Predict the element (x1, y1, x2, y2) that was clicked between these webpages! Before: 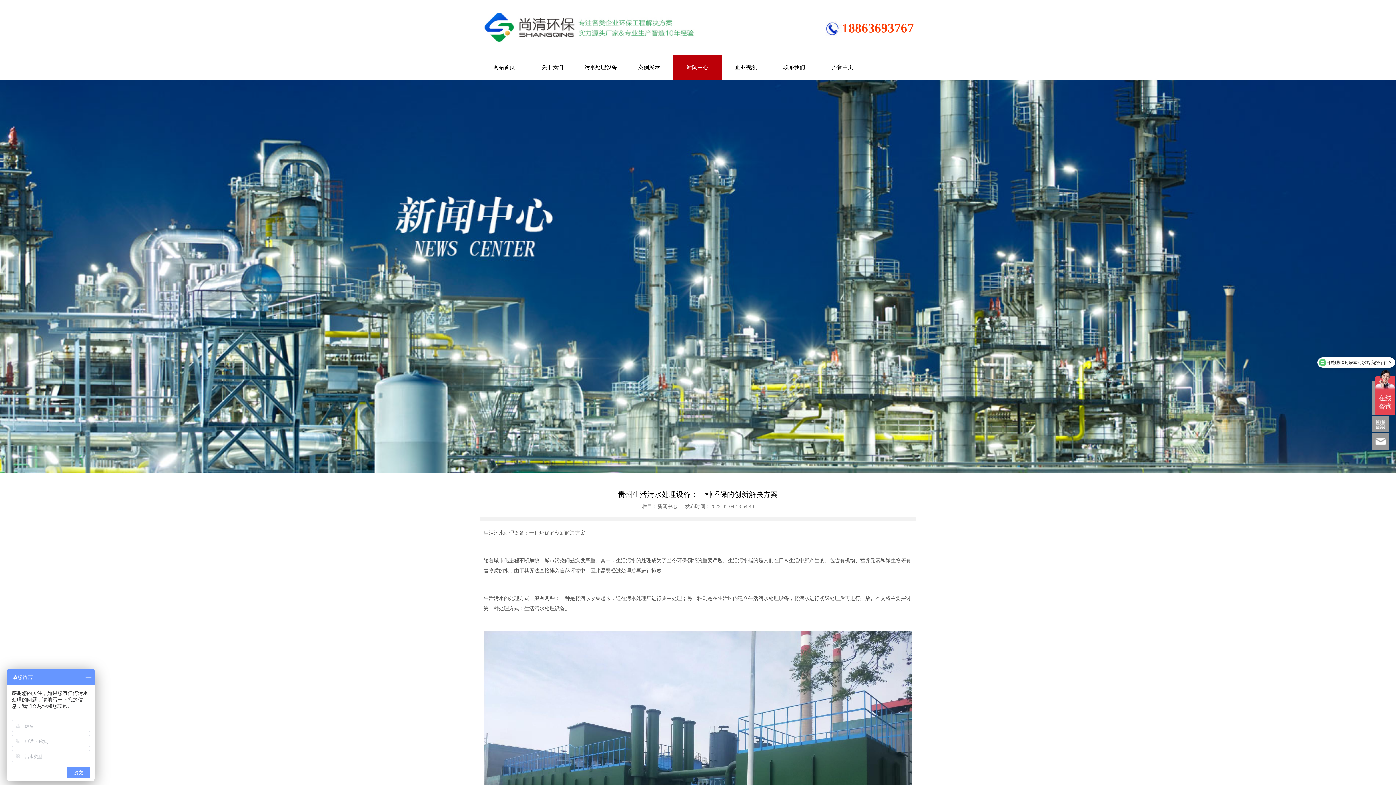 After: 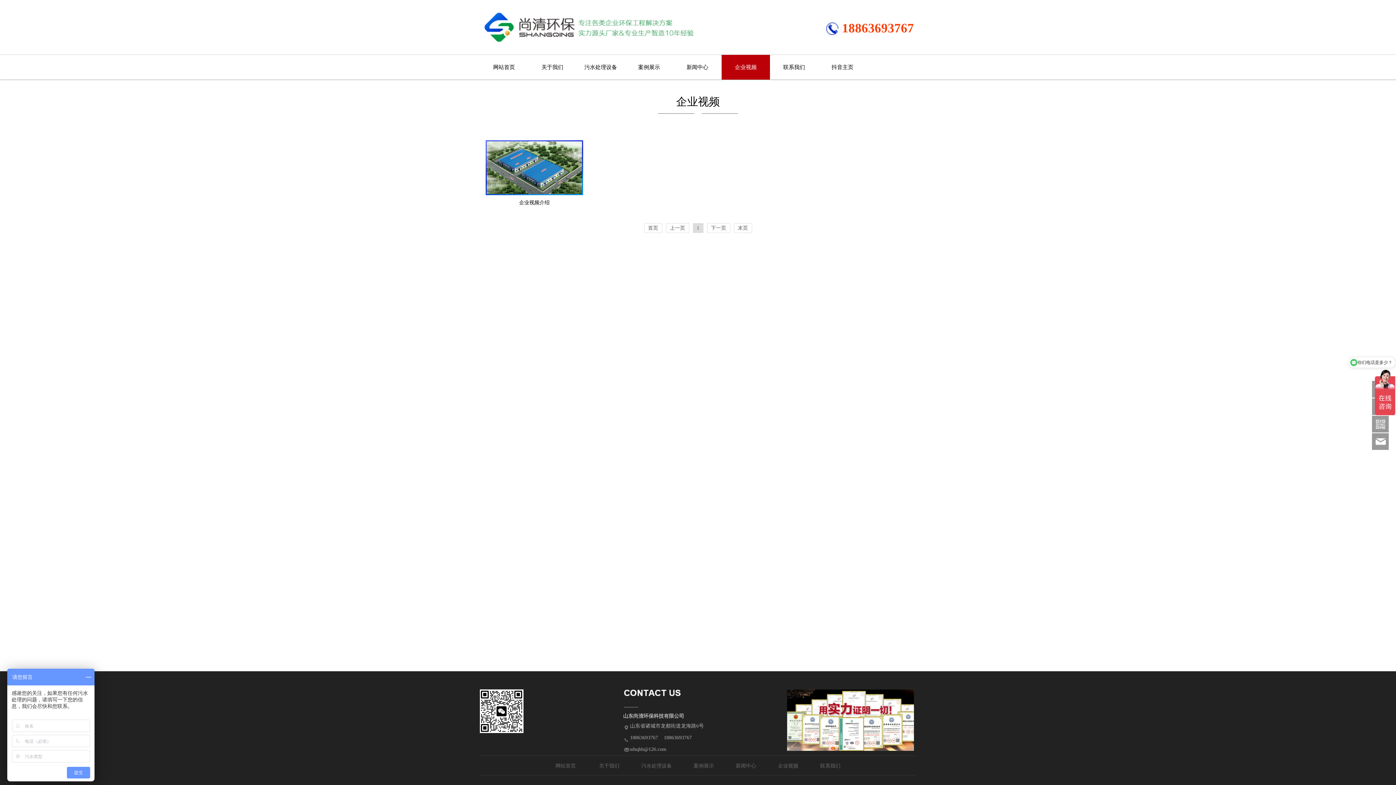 Action: bbox: (721, 54, 770, 79) label: 企业视频